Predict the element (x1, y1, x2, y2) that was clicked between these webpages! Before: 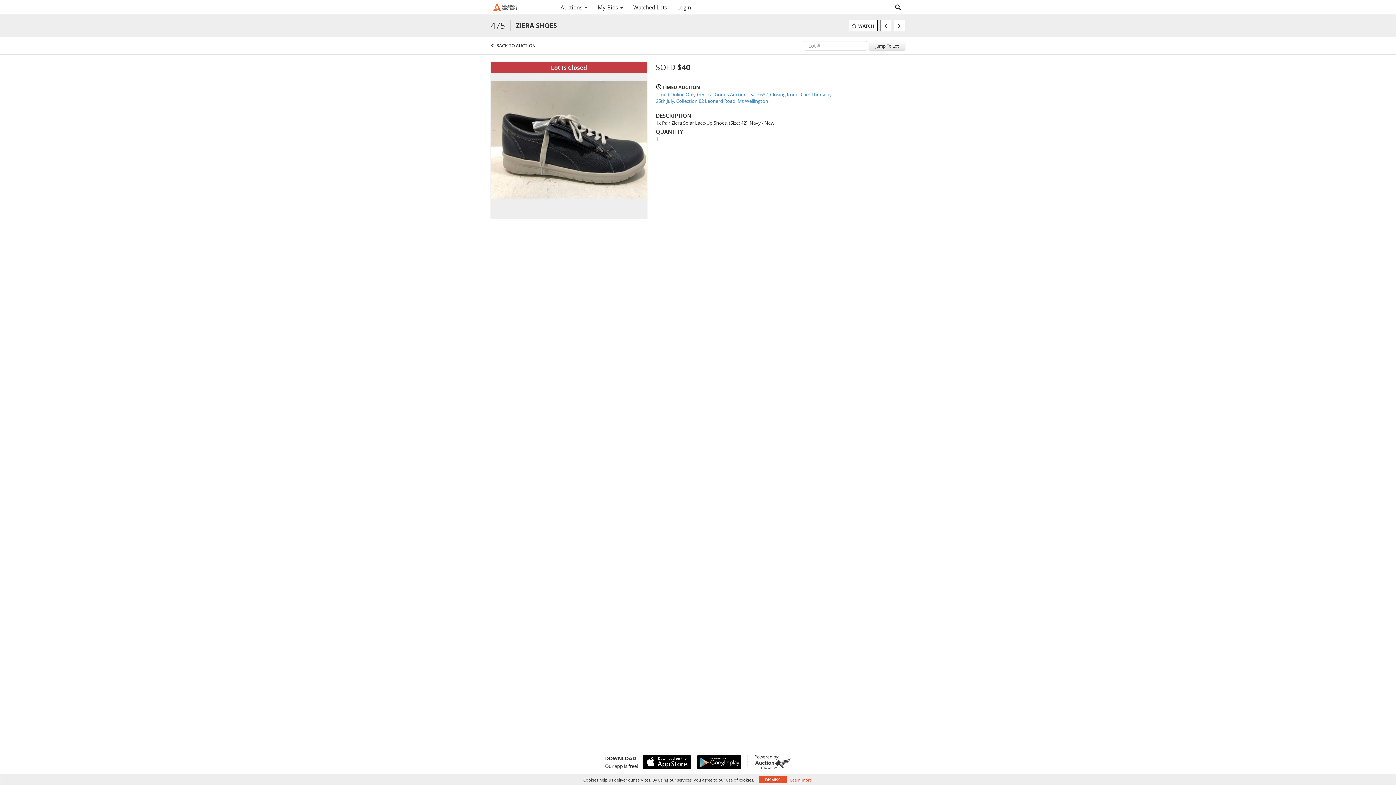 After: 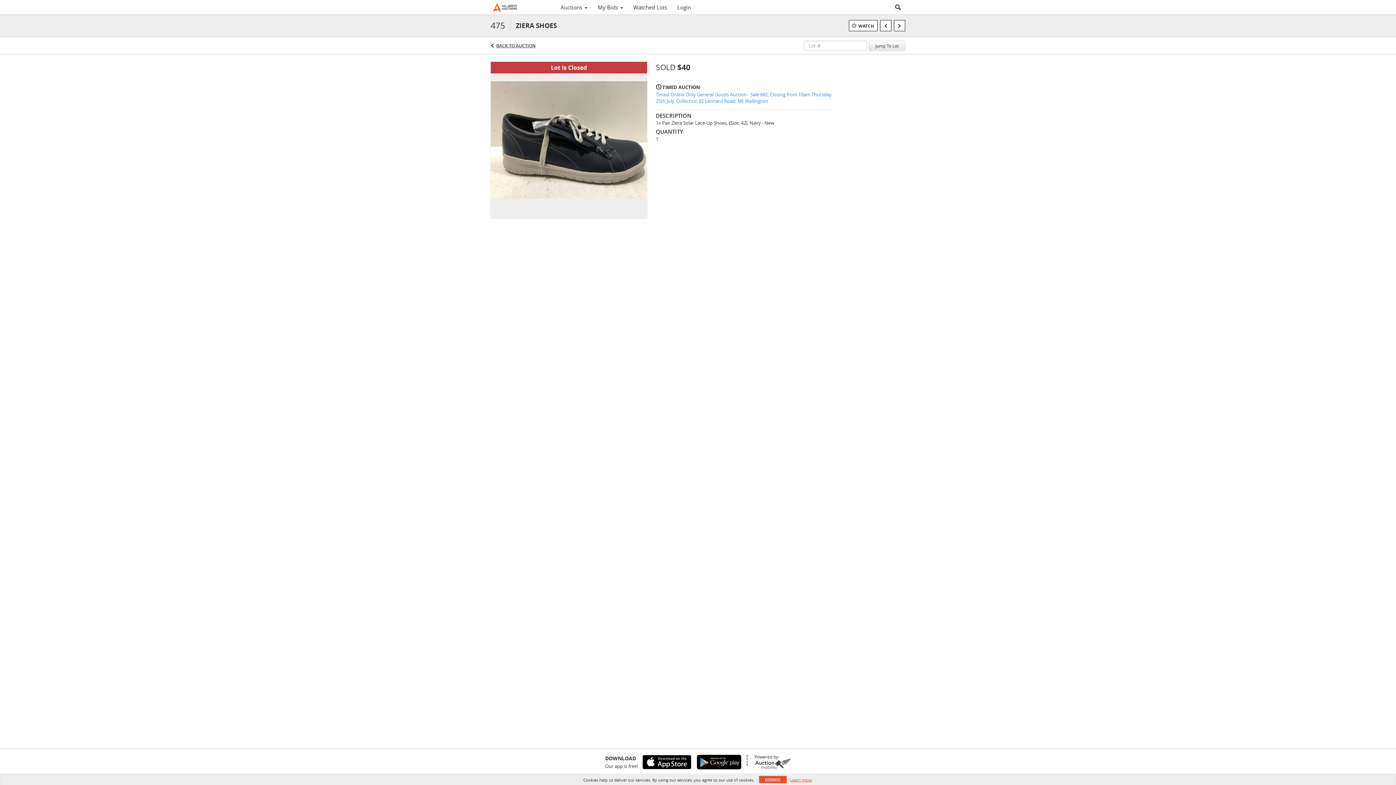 Action: bbox: (638, 755, 691, 769)